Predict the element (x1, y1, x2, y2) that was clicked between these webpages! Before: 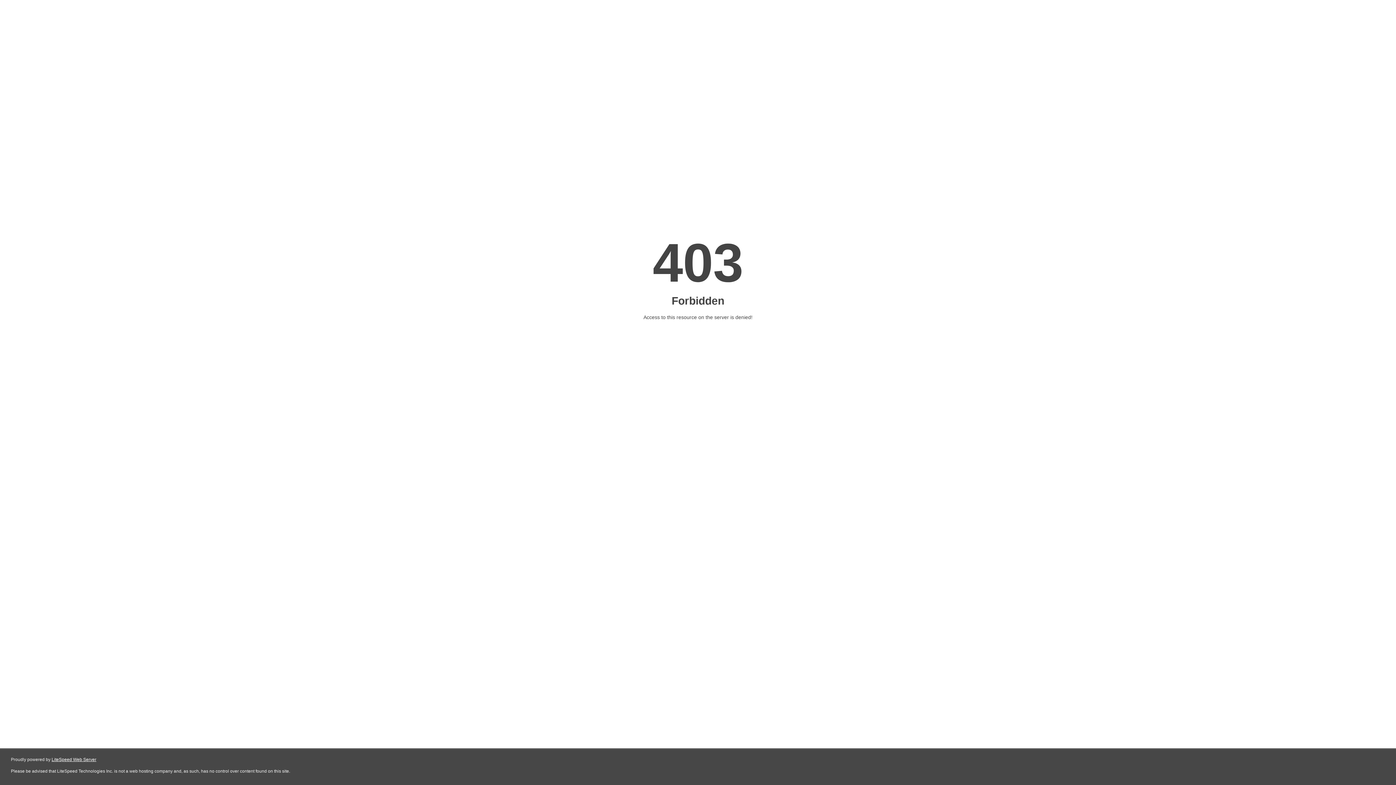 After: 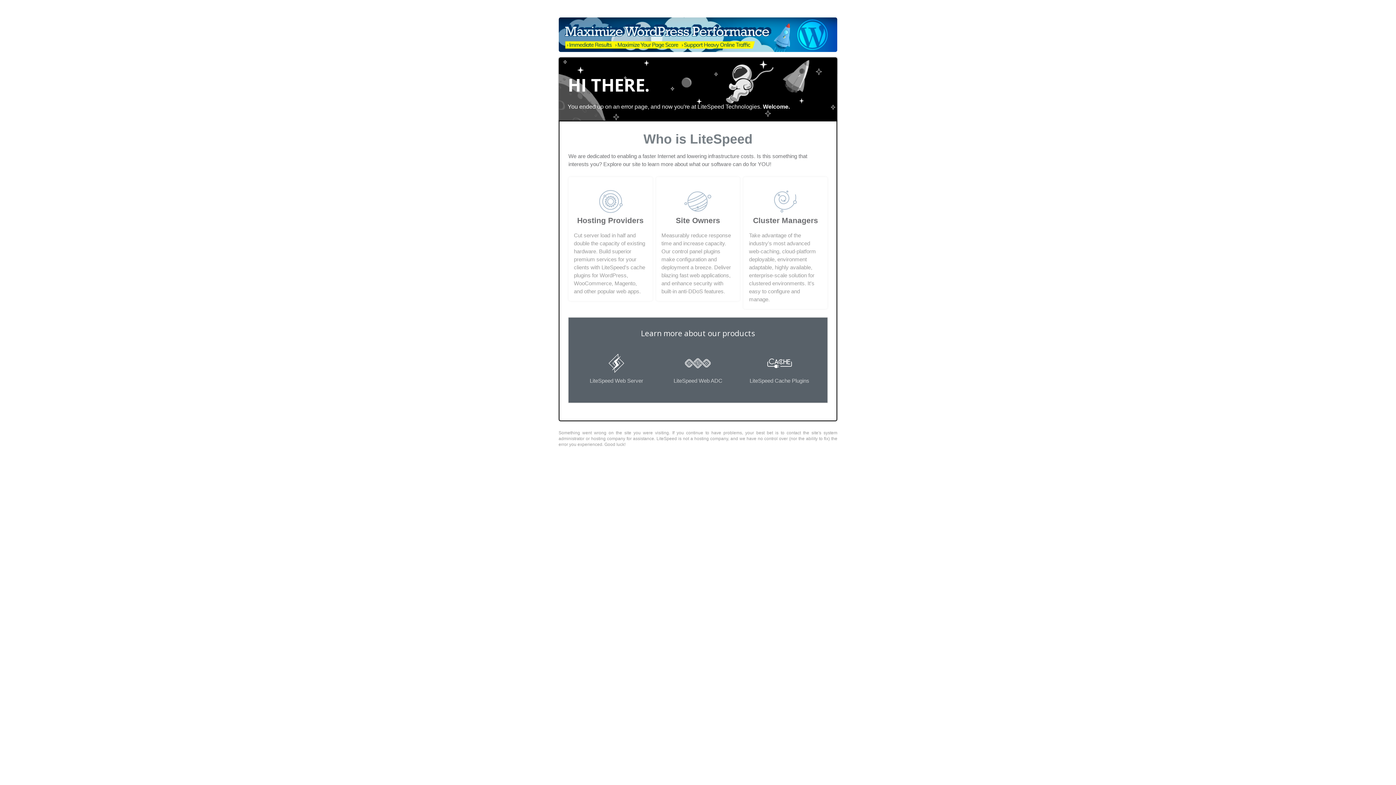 Action: bbox: (51, 757, 96, 762) label: LiteSpeed Web Server